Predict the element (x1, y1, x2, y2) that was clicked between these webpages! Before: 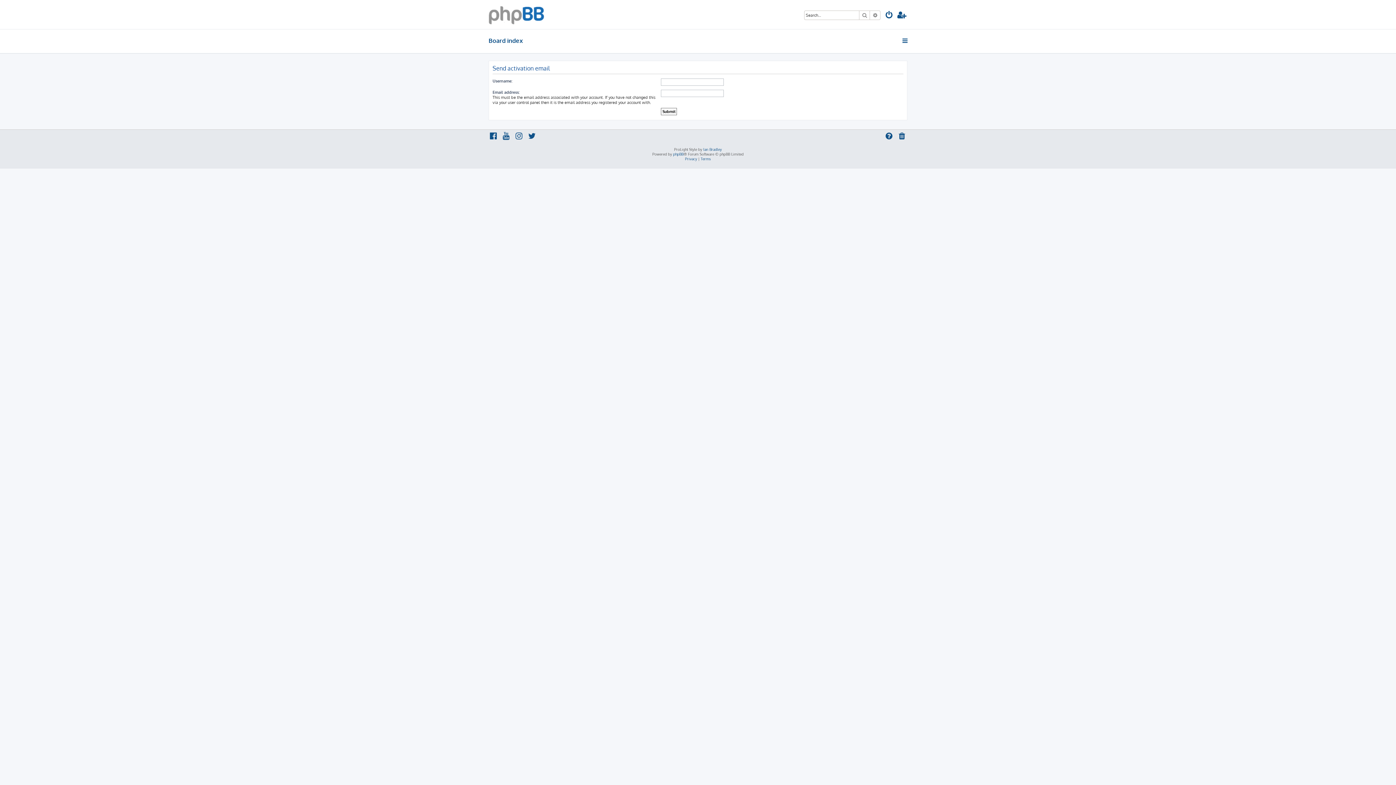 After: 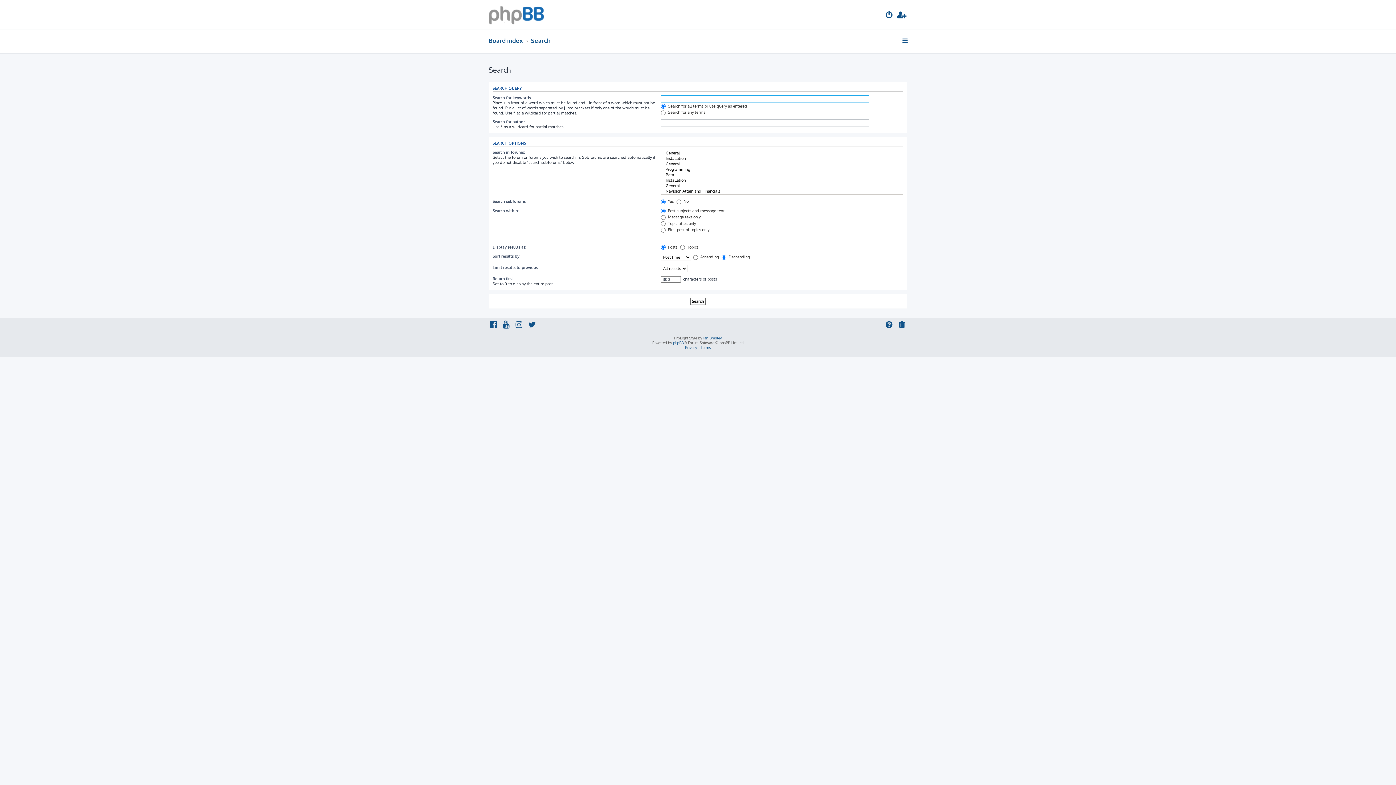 Action: label: Search bbox: (859, 10, 870, 19)